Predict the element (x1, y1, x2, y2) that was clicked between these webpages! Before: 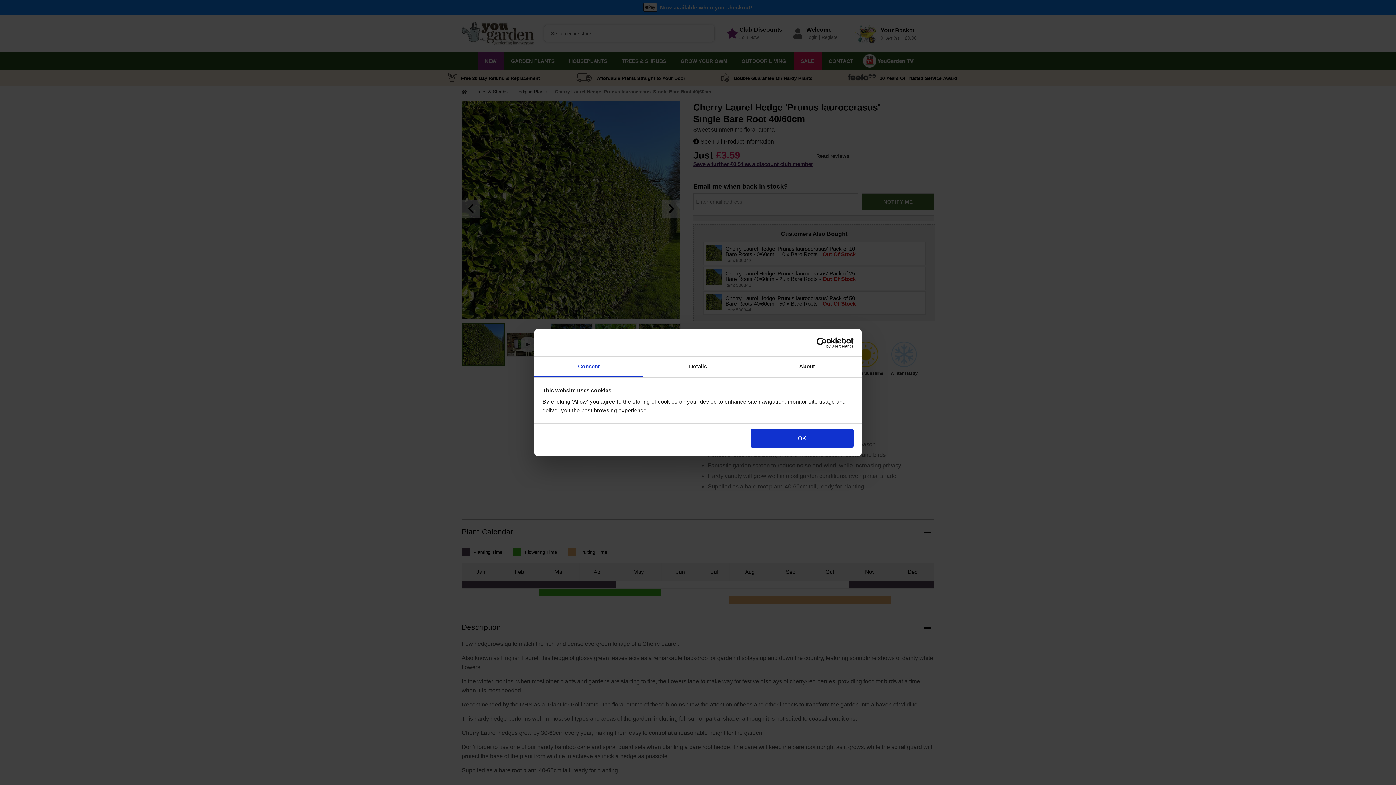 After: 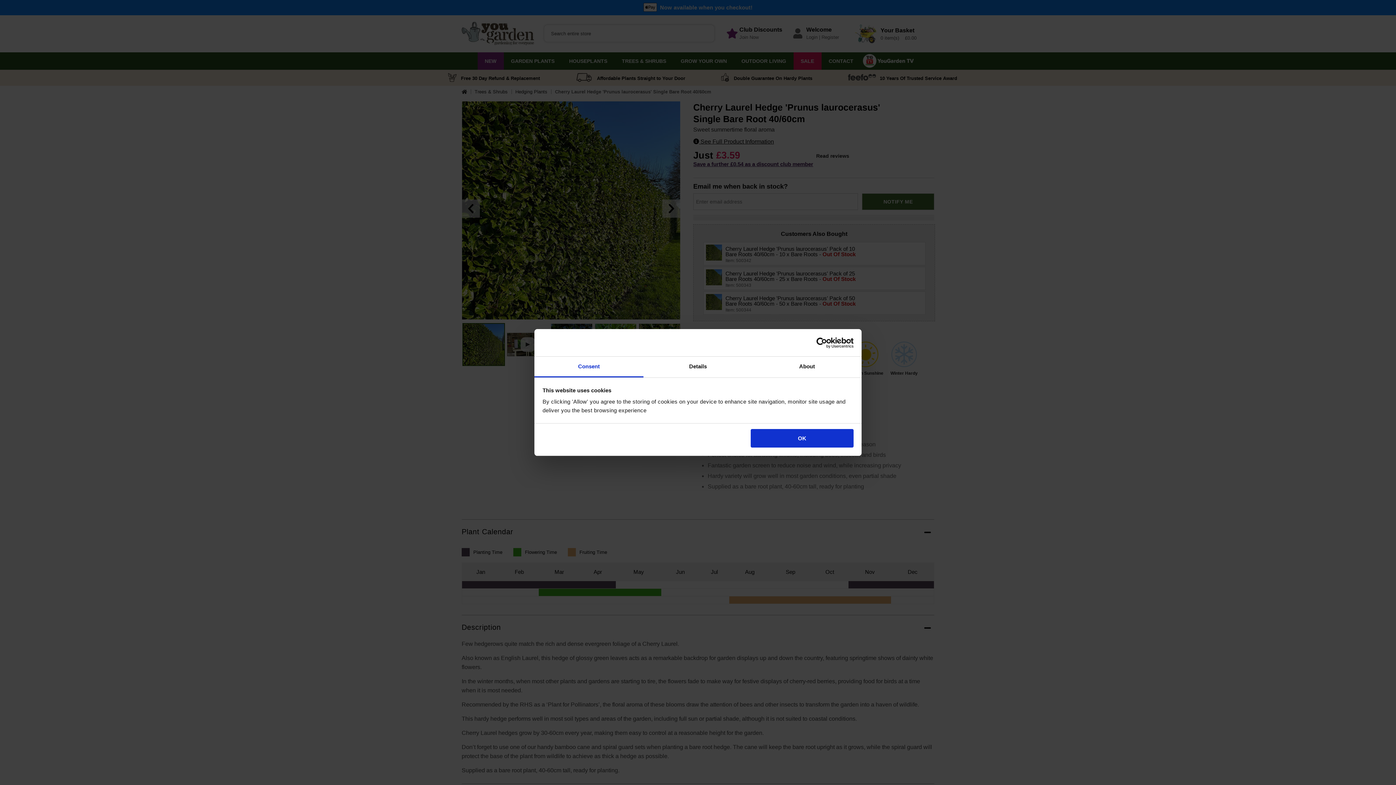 Action: bbox: (534, 356, 643, 377) label: Consent